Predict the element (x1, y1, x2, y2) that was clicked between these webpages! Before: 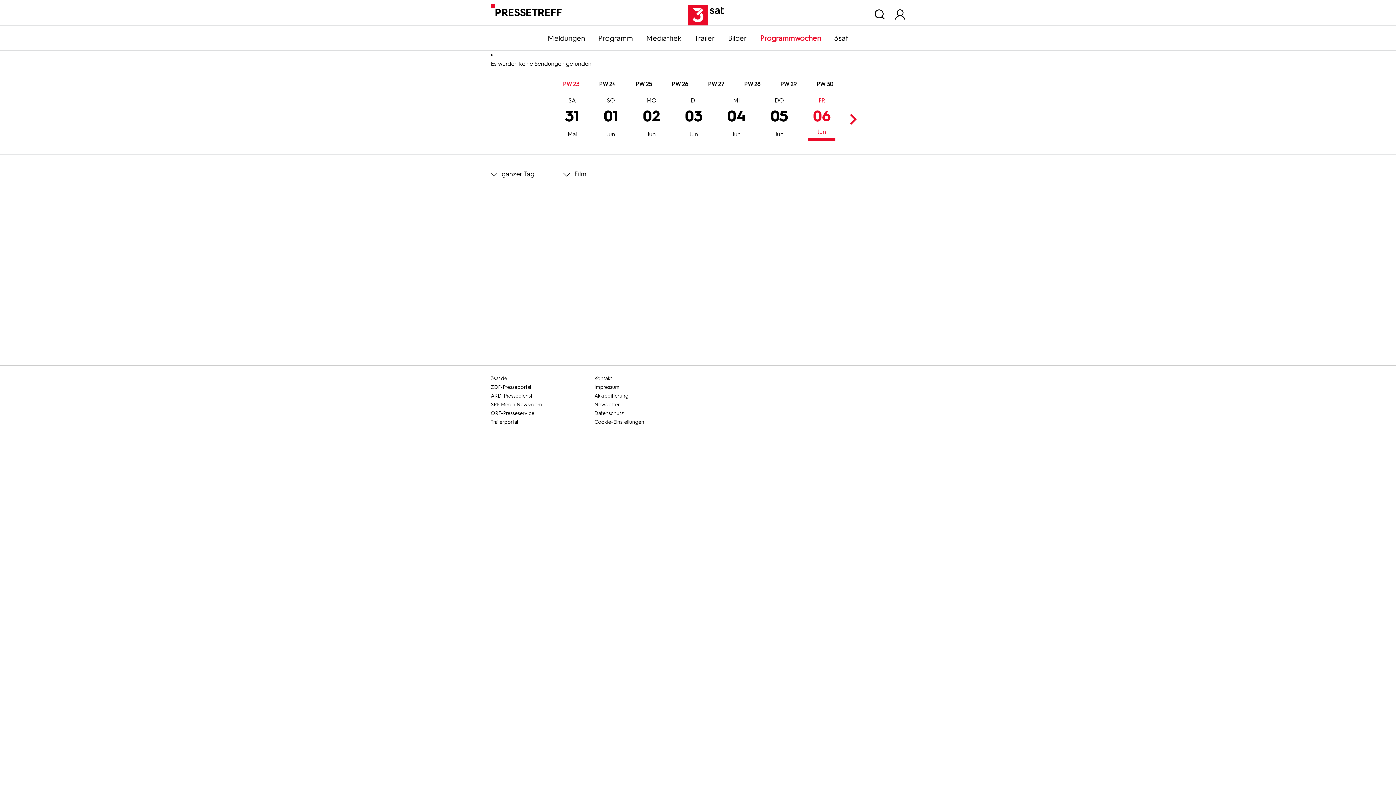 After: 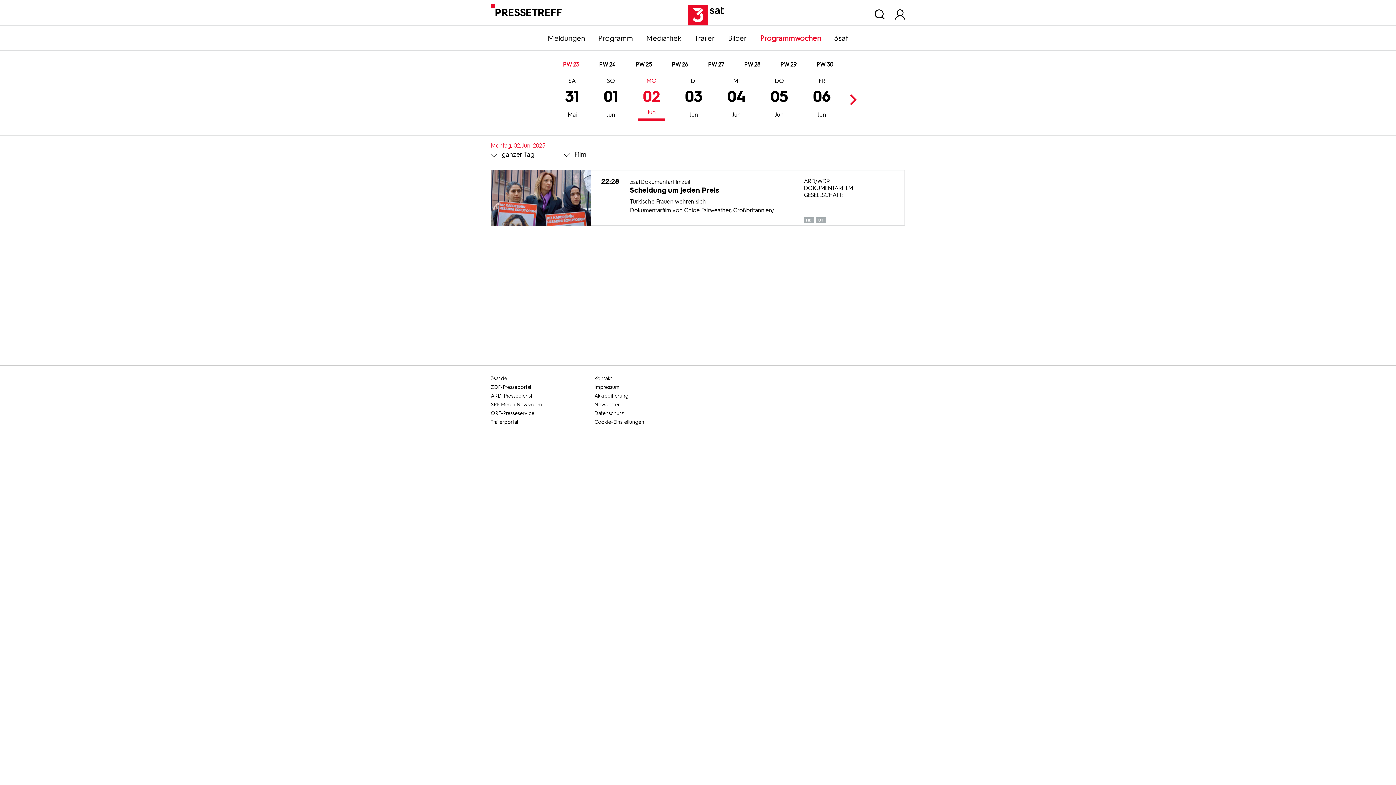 Action: bbox: (638, 98, 665, 140) label: 02
Jun
MO